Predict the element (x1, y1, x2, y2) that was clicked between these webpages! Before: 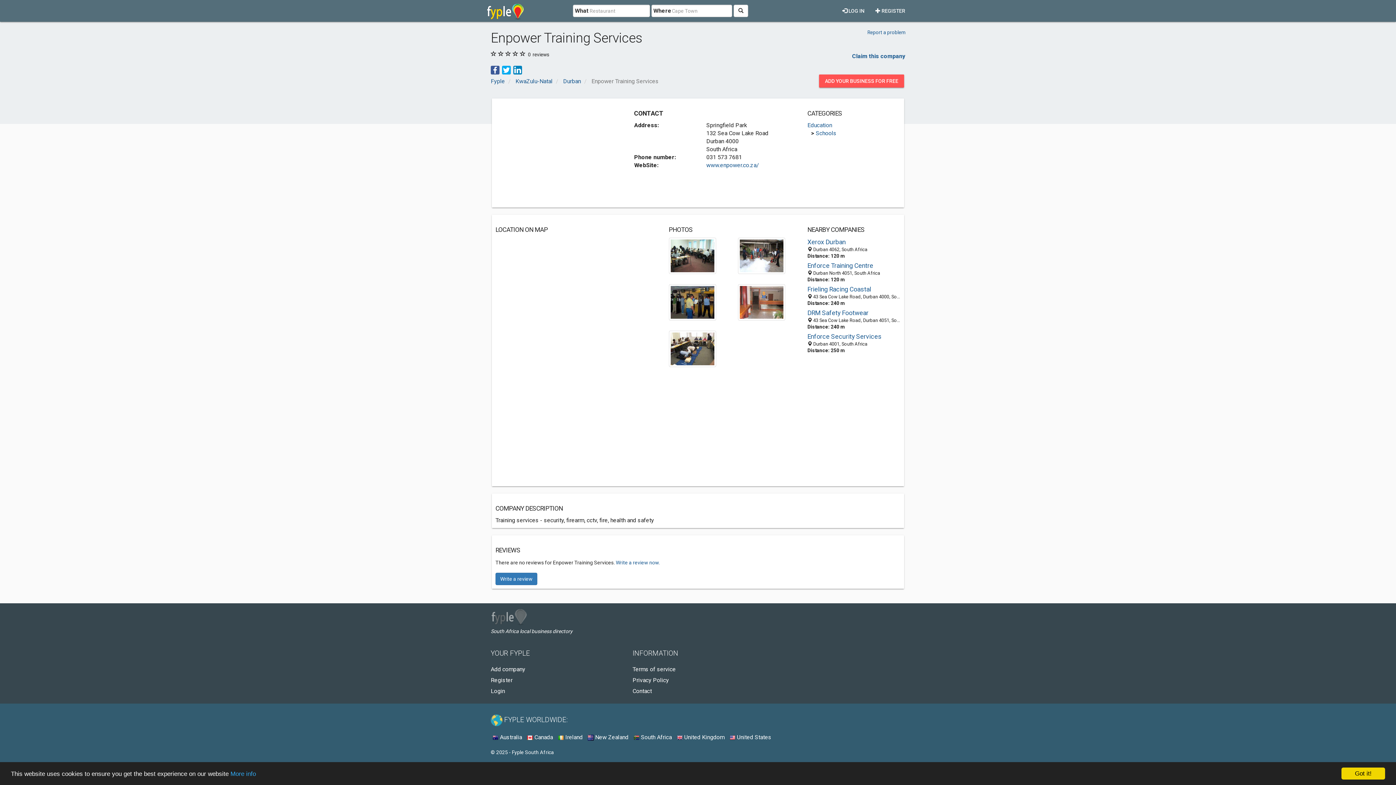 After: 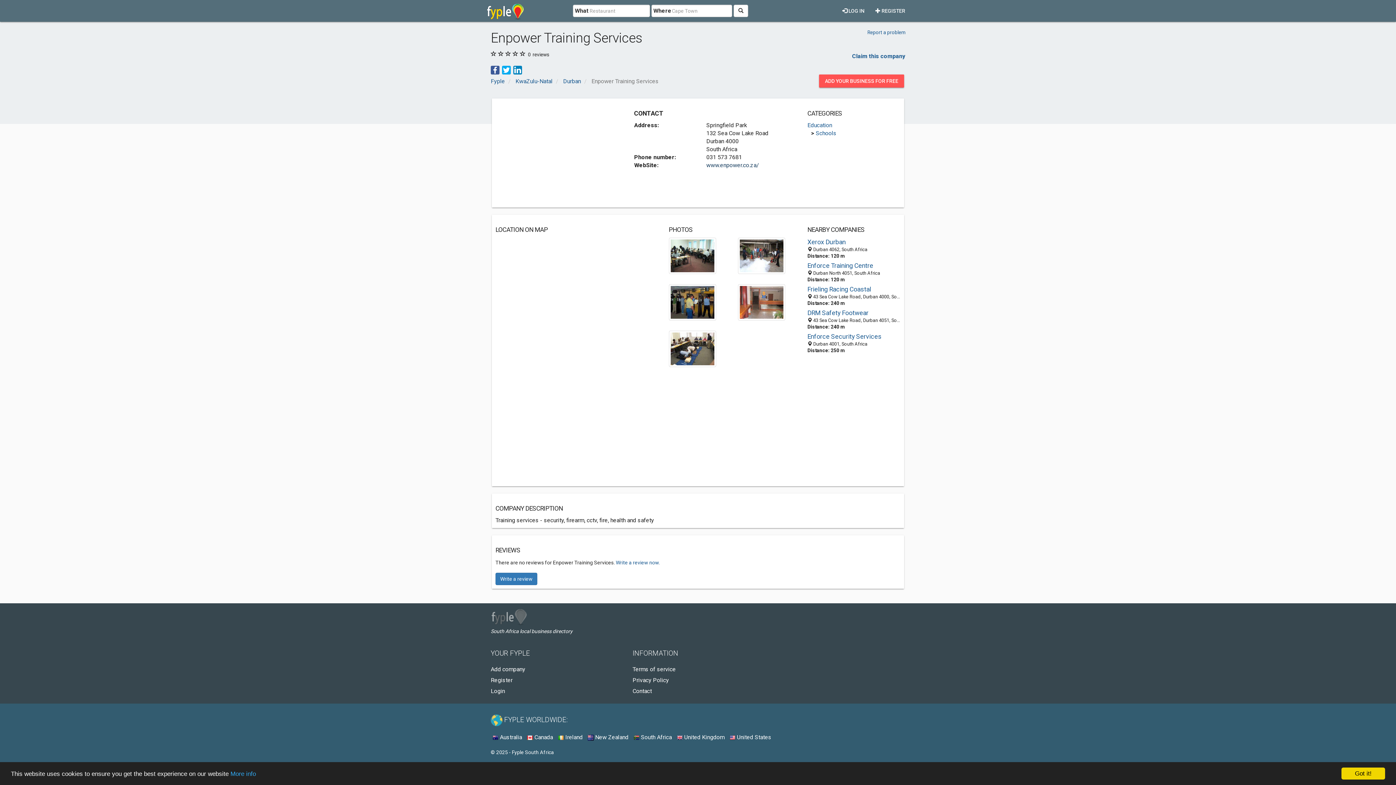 Action: label: www.enpower.co.za/ bbox: (706, 161, 759, 168)